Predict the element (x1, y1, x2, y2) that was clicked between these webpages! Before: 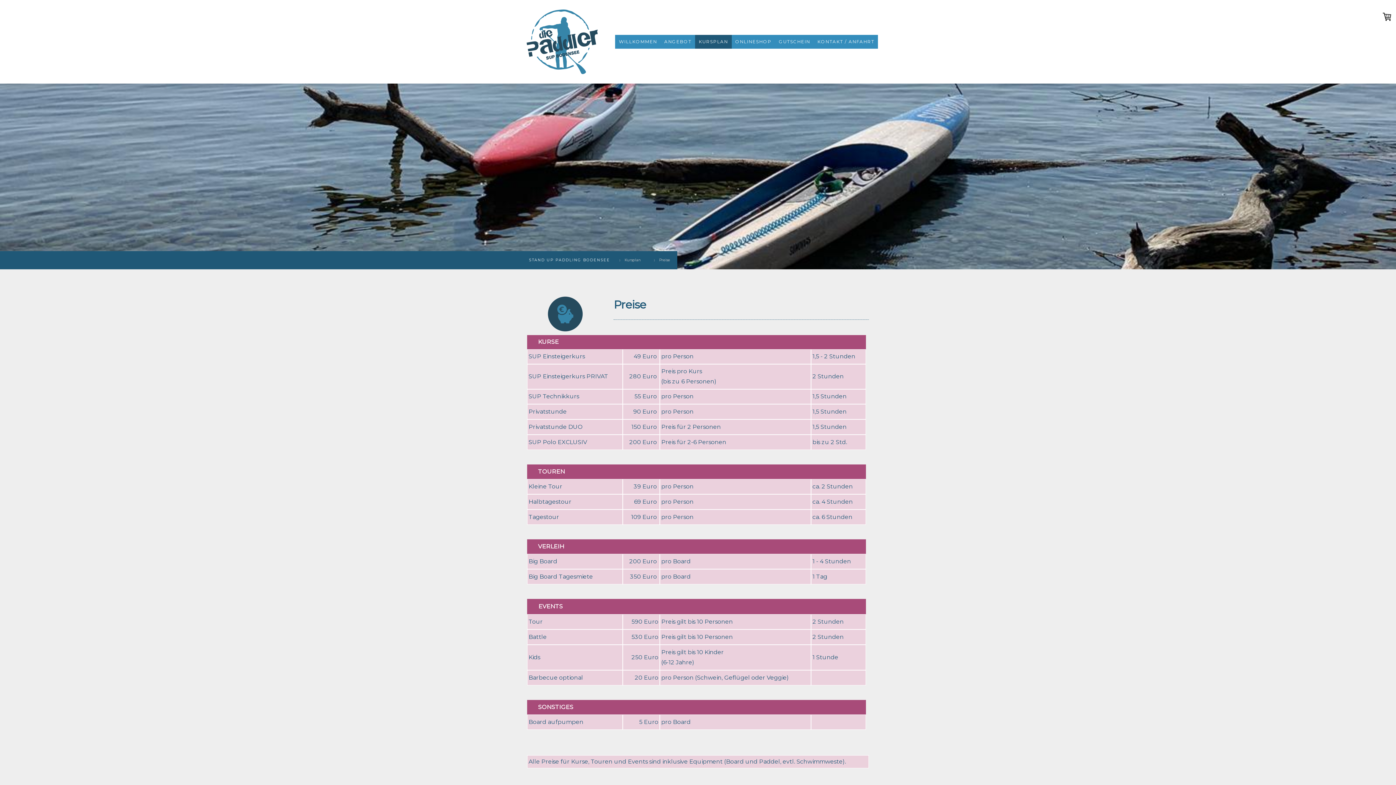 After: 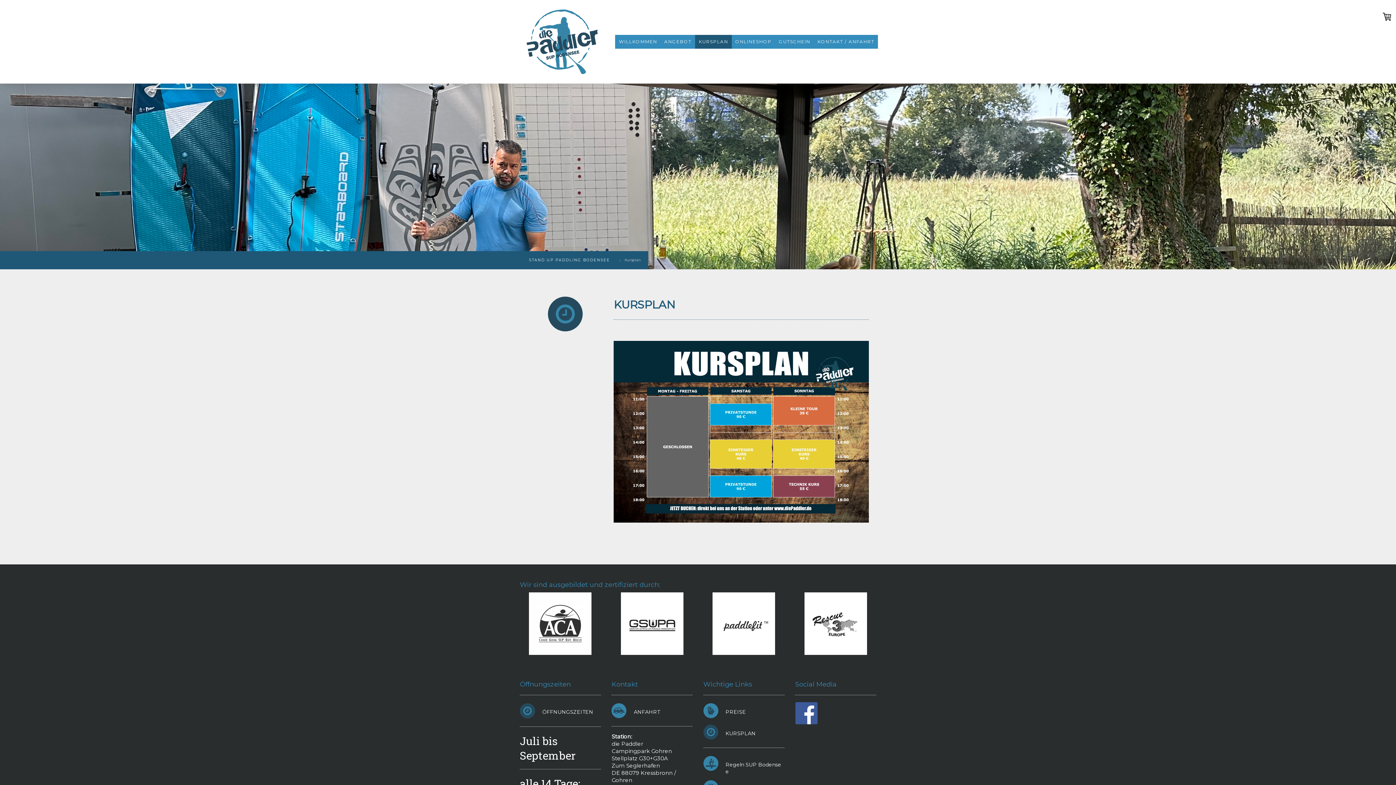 Action: label: Kursplan bbox: (613, 251, 648, 269)